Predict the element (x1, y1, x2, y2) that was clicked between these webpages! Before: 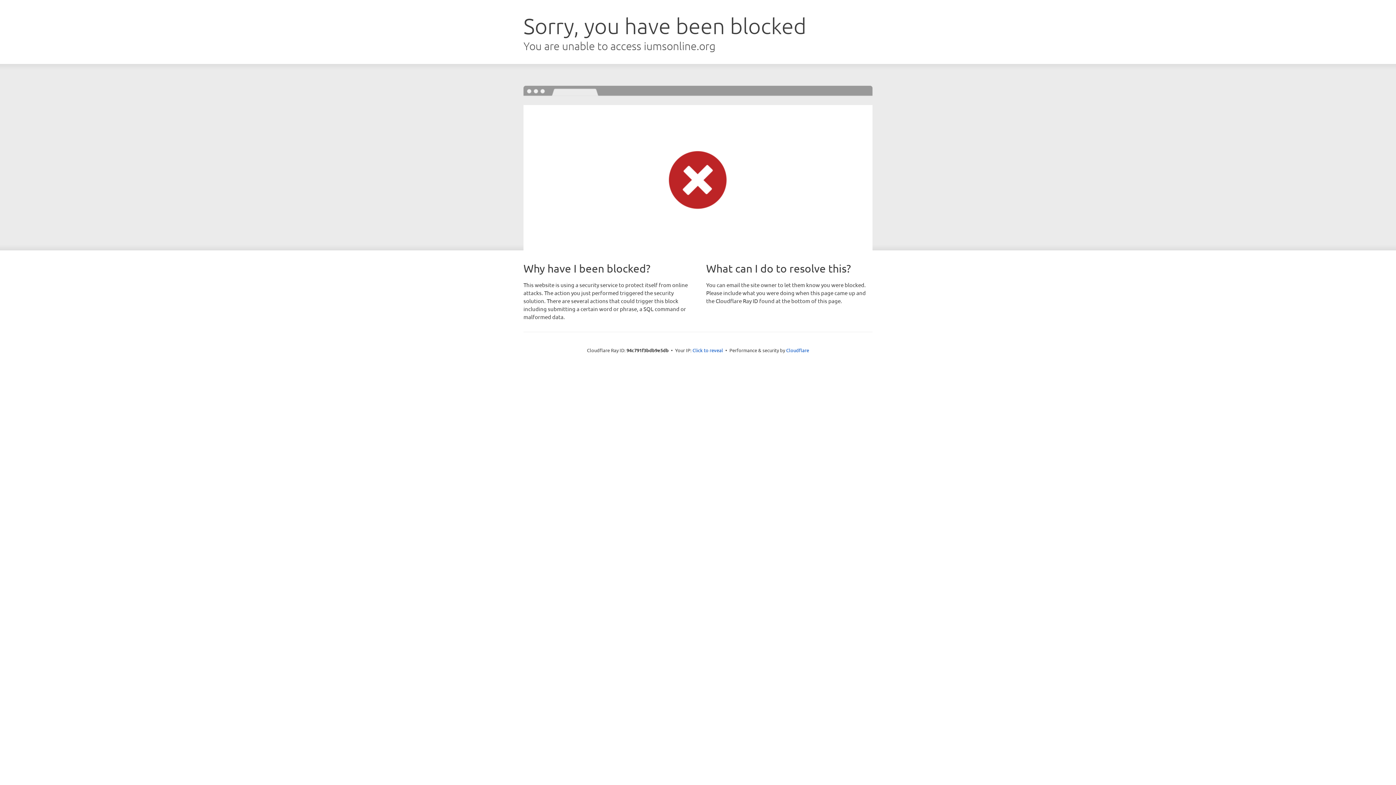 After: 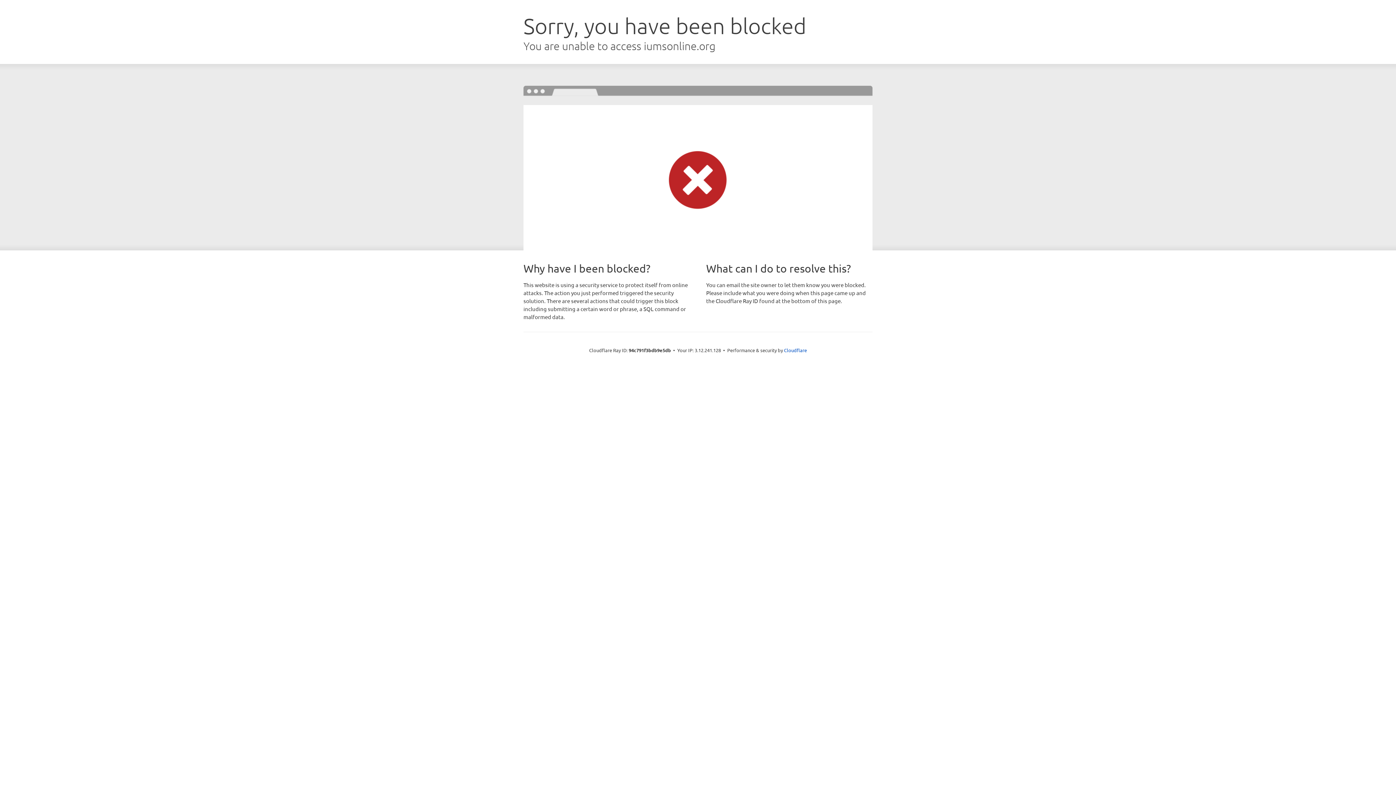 Action: bbox: (692, 346, 723, 353) label: Click to reveal